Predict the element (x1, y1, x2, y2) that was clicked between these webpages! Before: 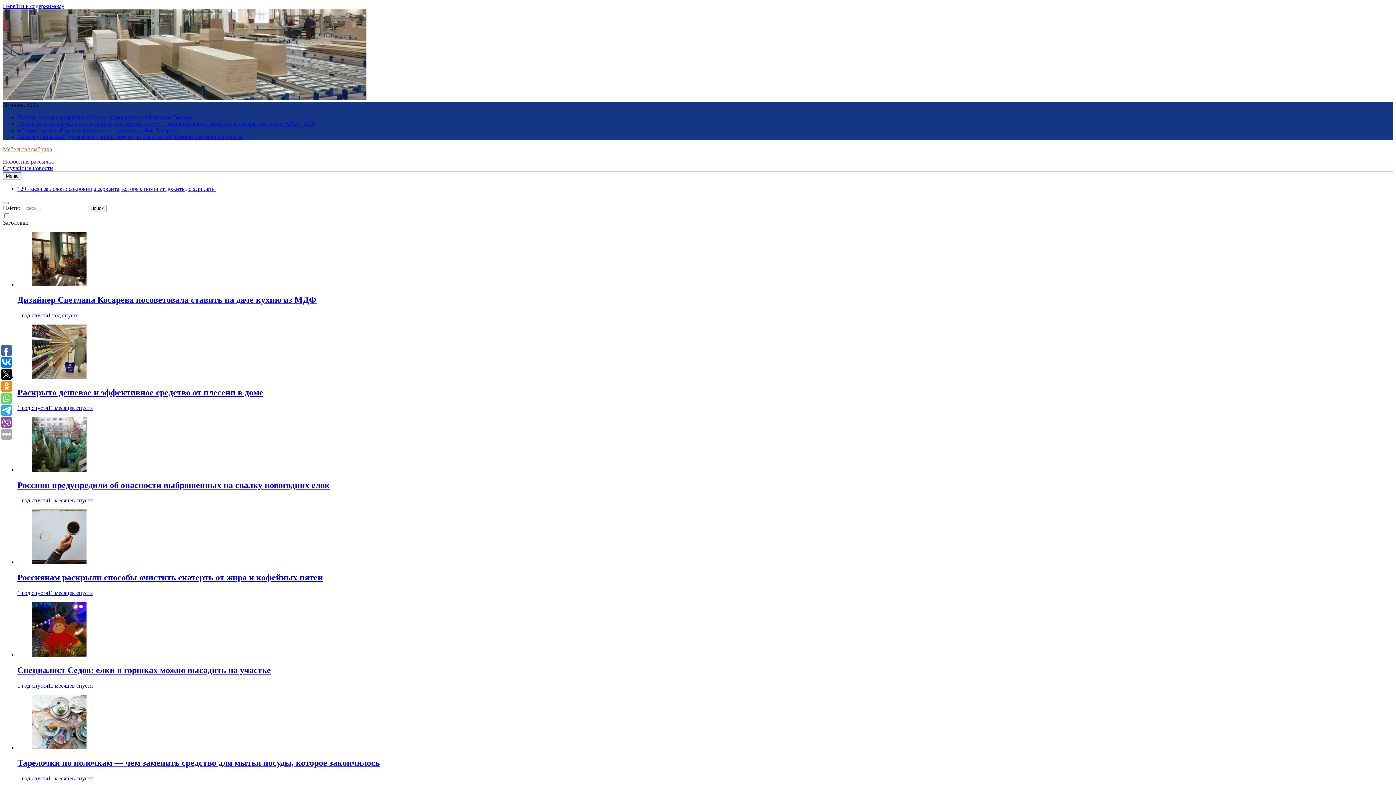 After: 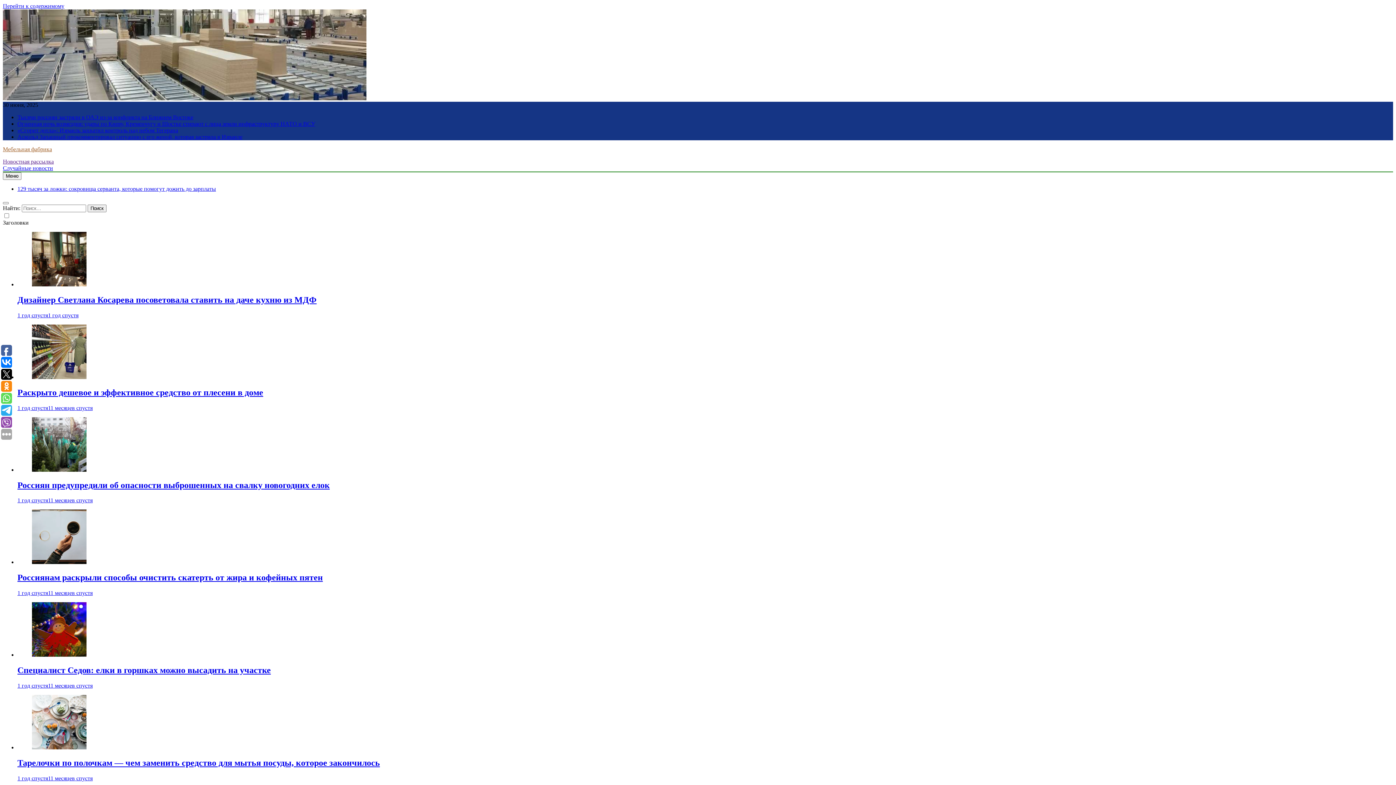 Action: bbox: (32, 466, 86, 472)